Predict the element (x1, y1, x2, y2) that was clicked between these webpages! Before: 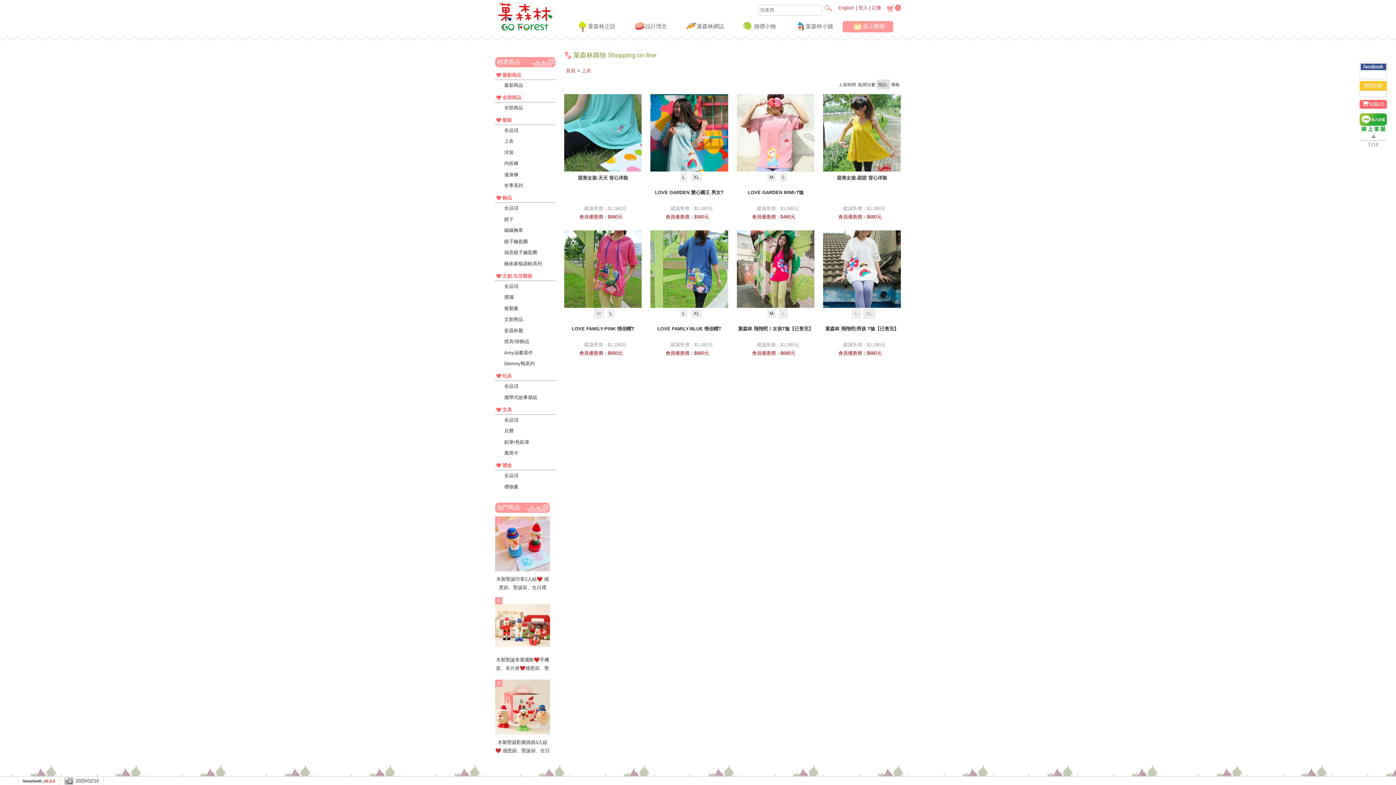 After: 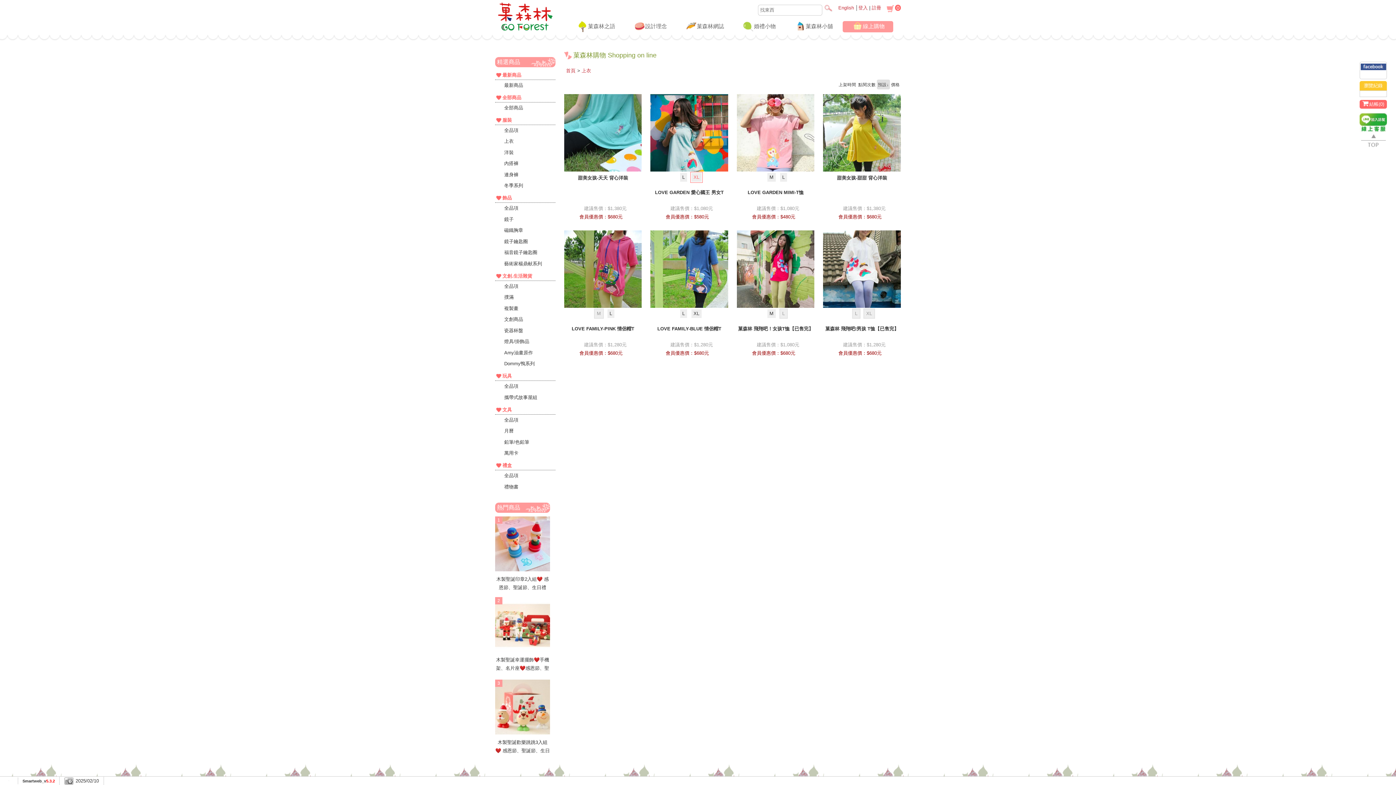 Action: label: XL bbox: (690, 172, 702, 182)